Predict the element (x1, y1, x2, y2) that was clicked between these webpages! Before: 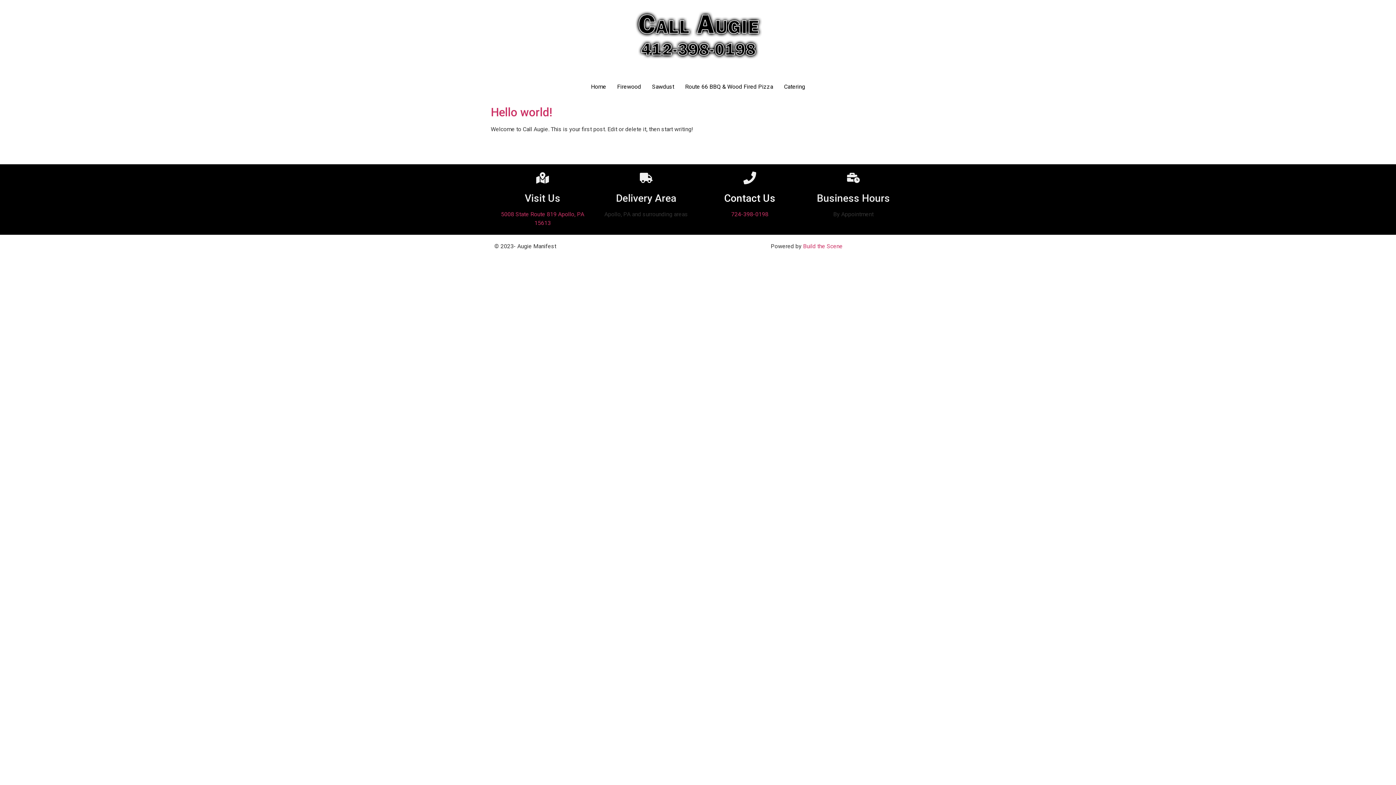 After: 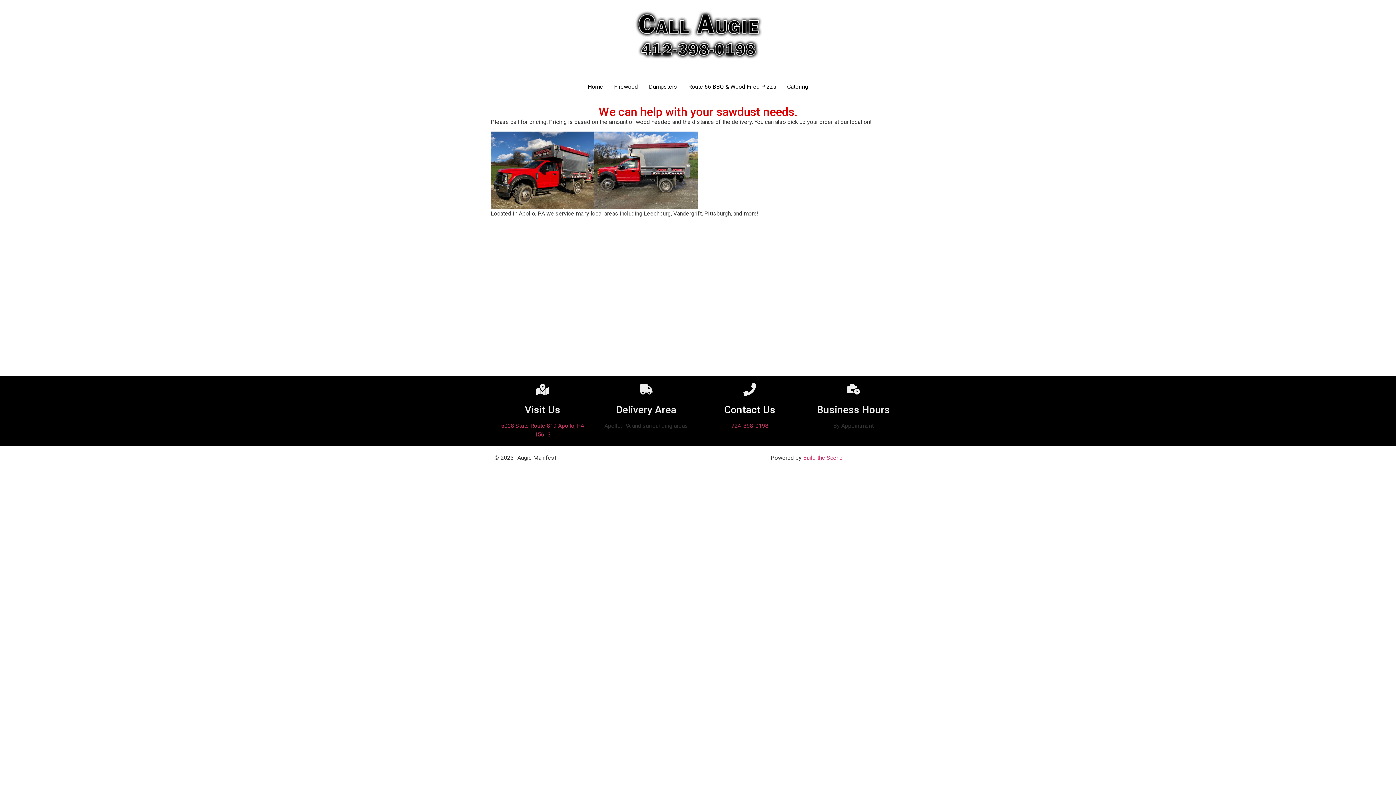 Action: bbox: (646, 78, 679, 95) label: Sawdust